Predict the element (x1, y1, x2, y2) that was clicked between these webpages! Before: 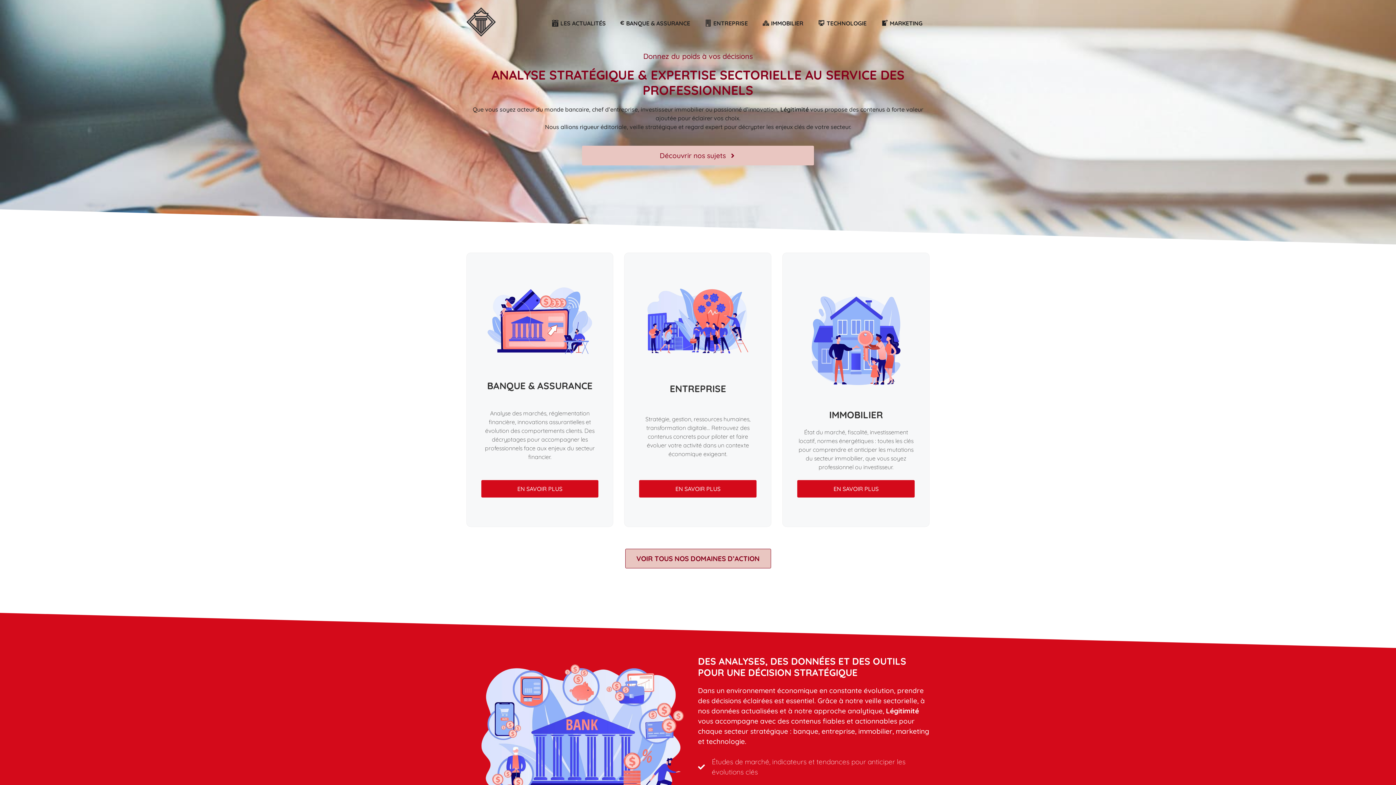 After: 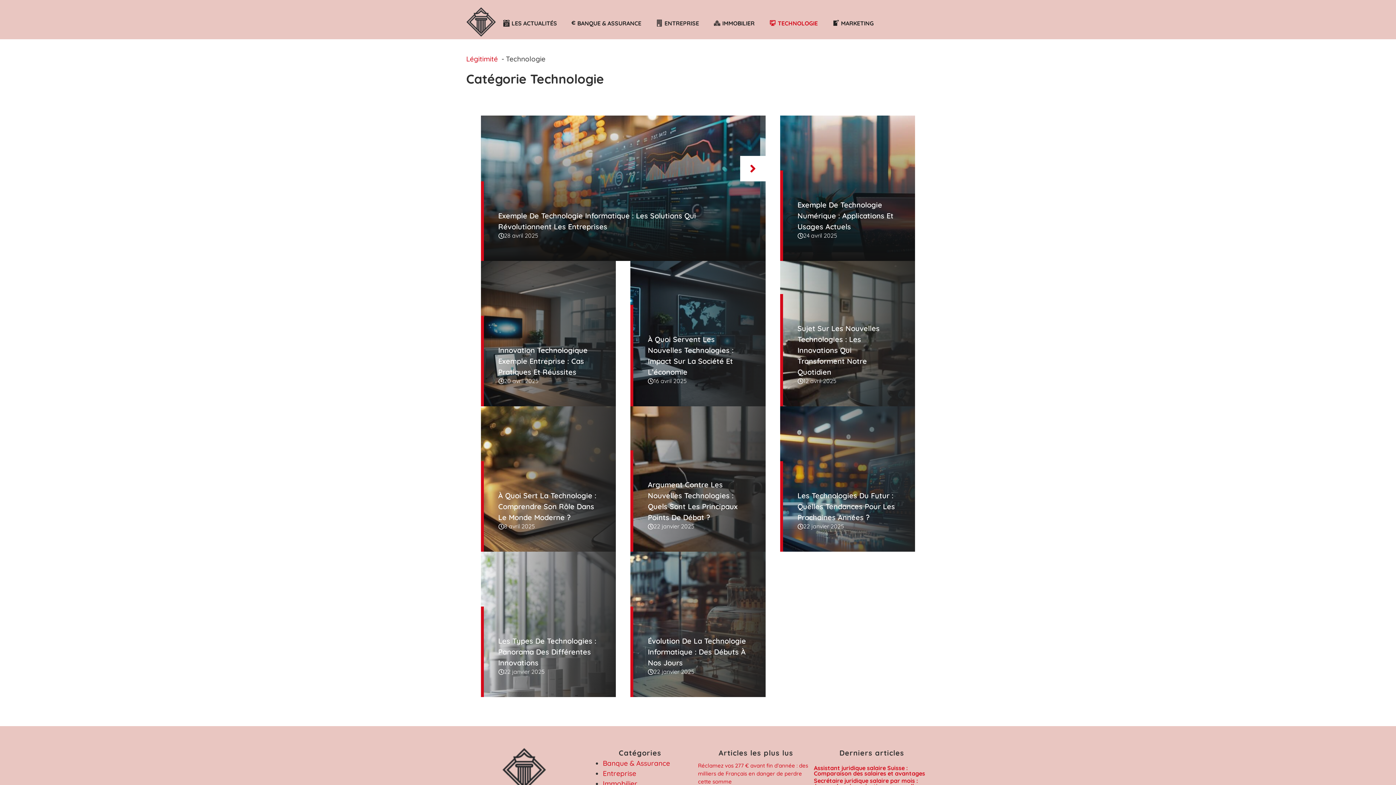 Action: bbox: (810, 12, 874, 34) label: TECHNOLOGIE